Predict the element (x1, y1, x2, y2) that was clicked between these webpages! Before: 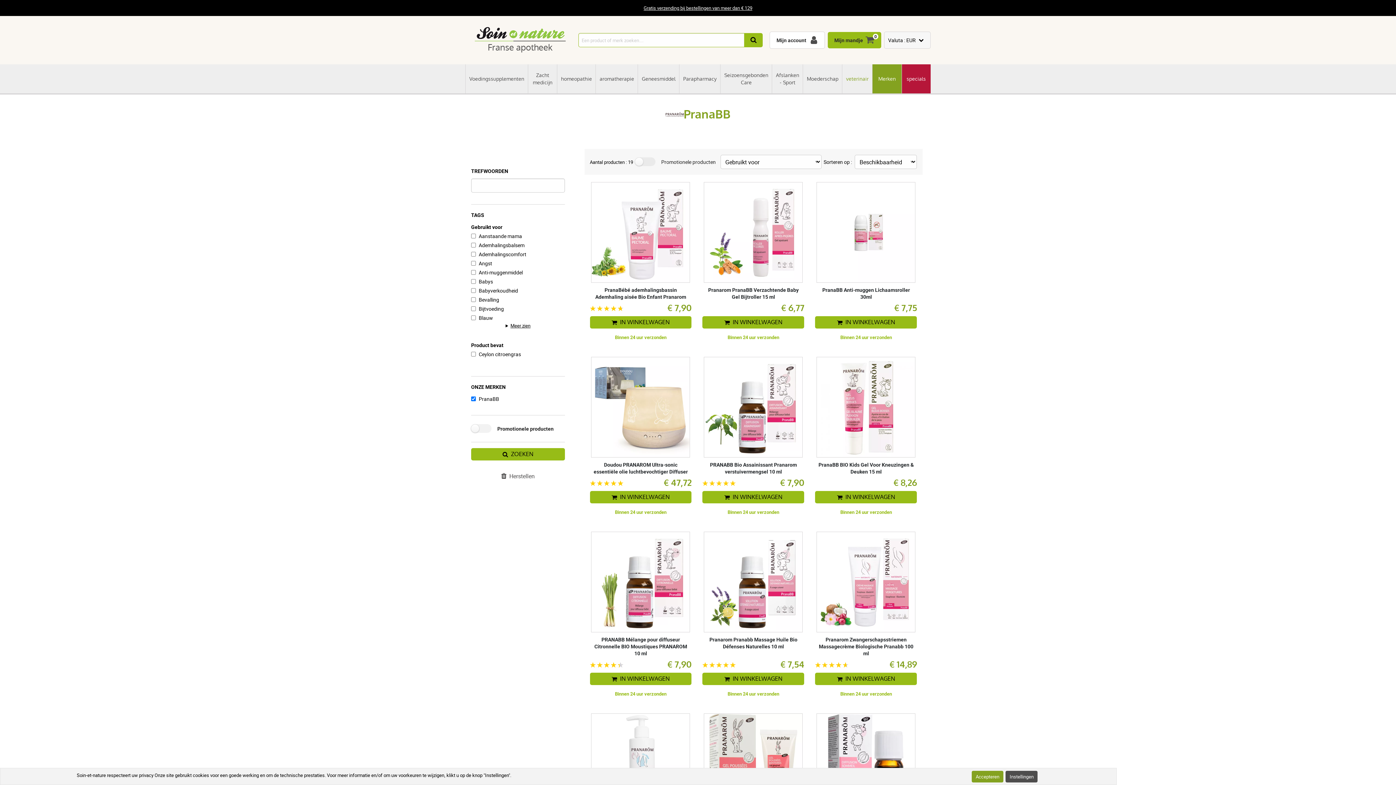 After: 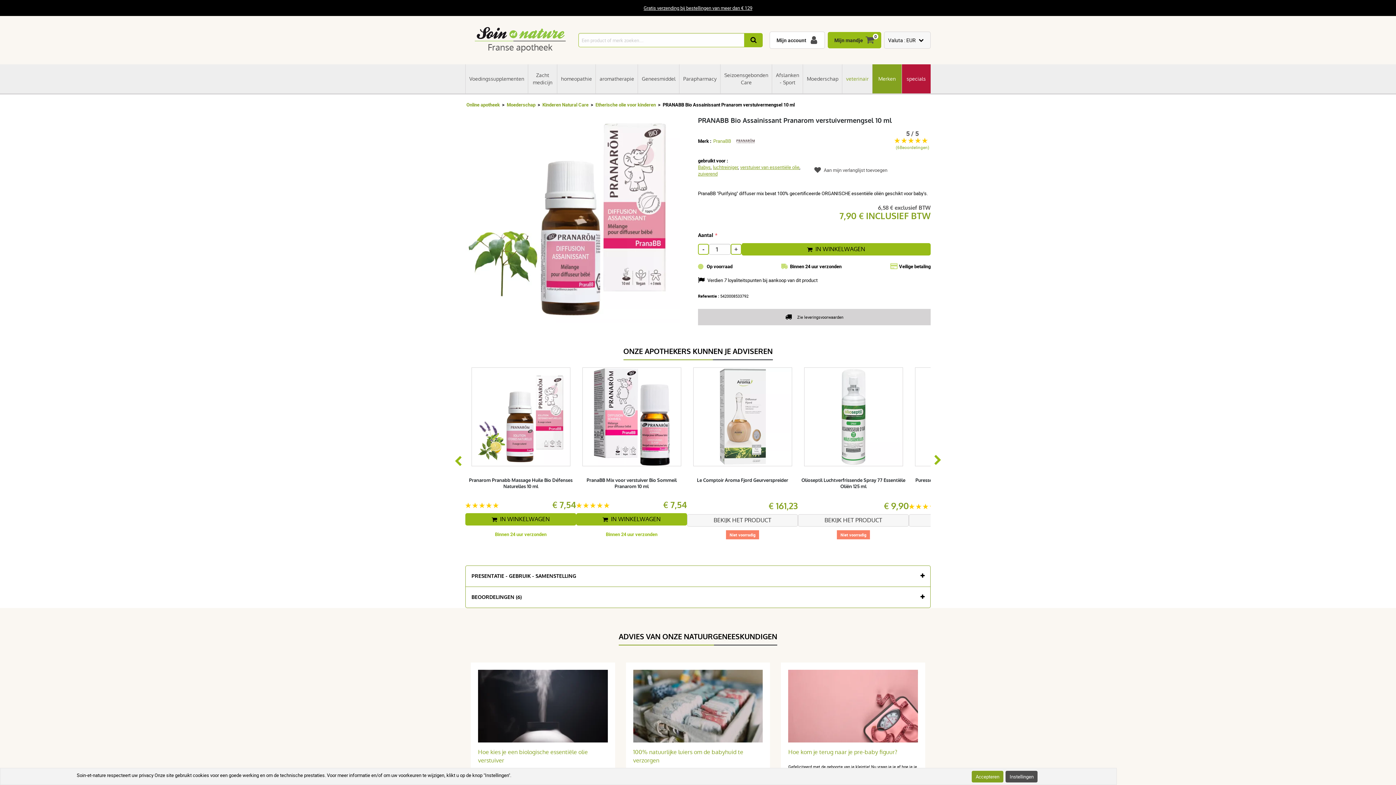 Action: bbox: (704, 357, 803, 457)